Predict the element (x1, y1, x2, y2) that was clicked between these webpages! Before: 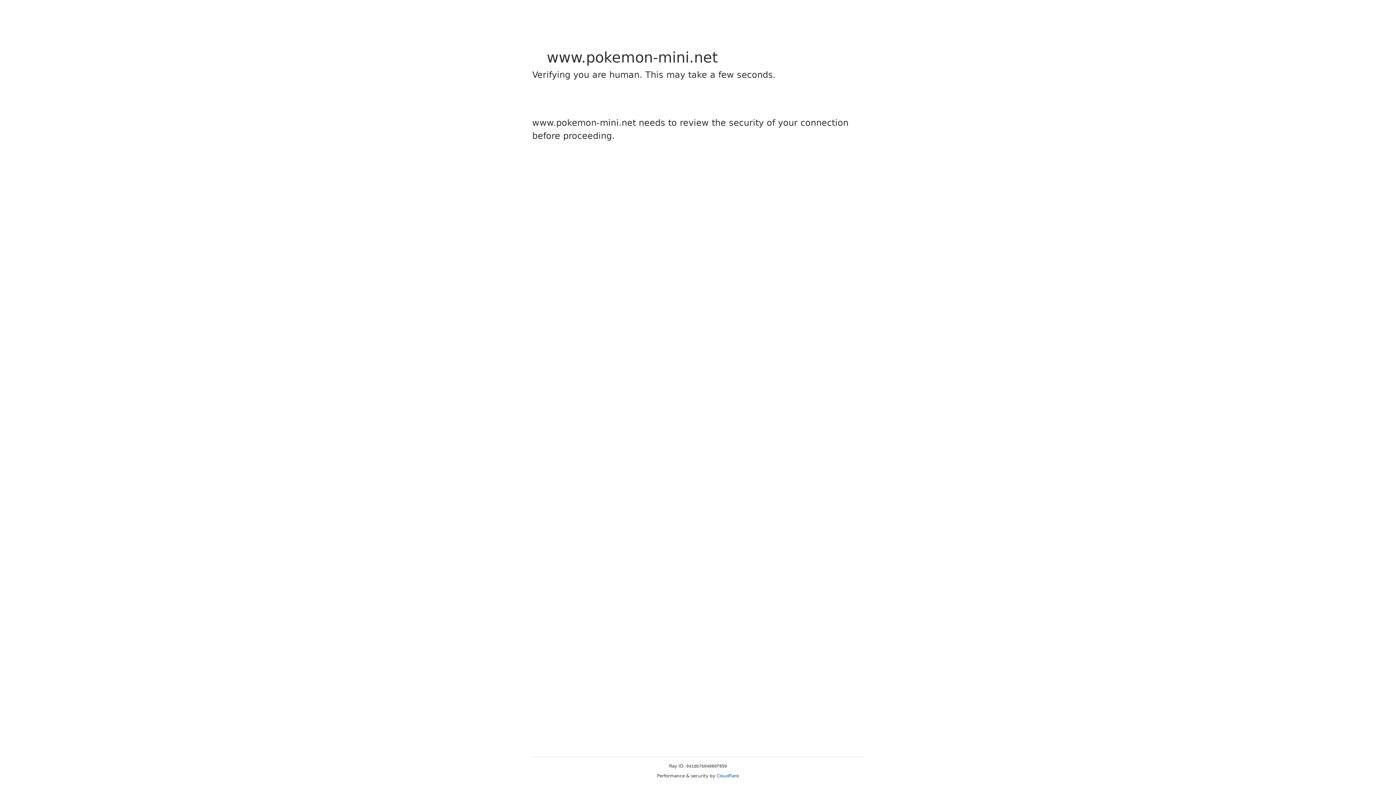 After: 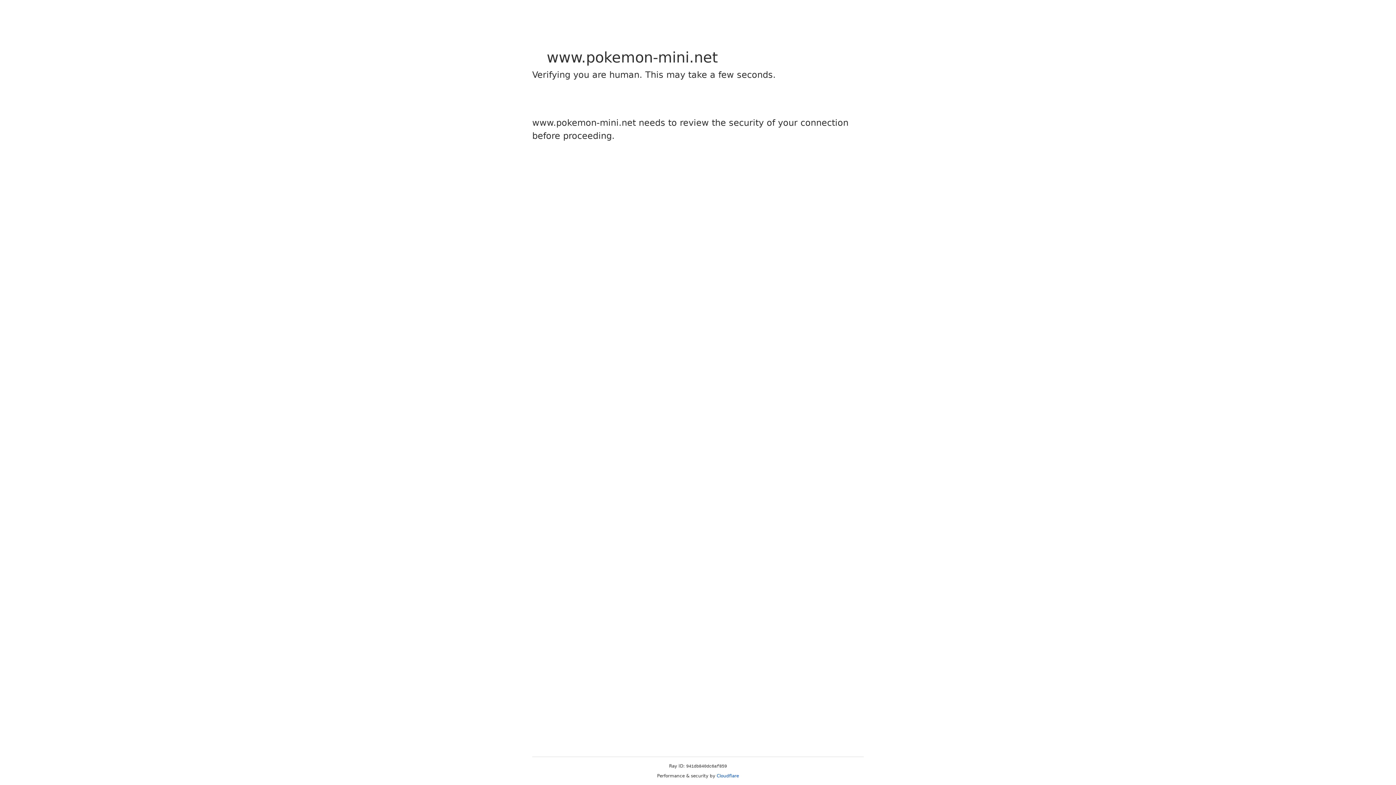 Action: bbox: (716, 773, 739, 778) label: Cloudflare